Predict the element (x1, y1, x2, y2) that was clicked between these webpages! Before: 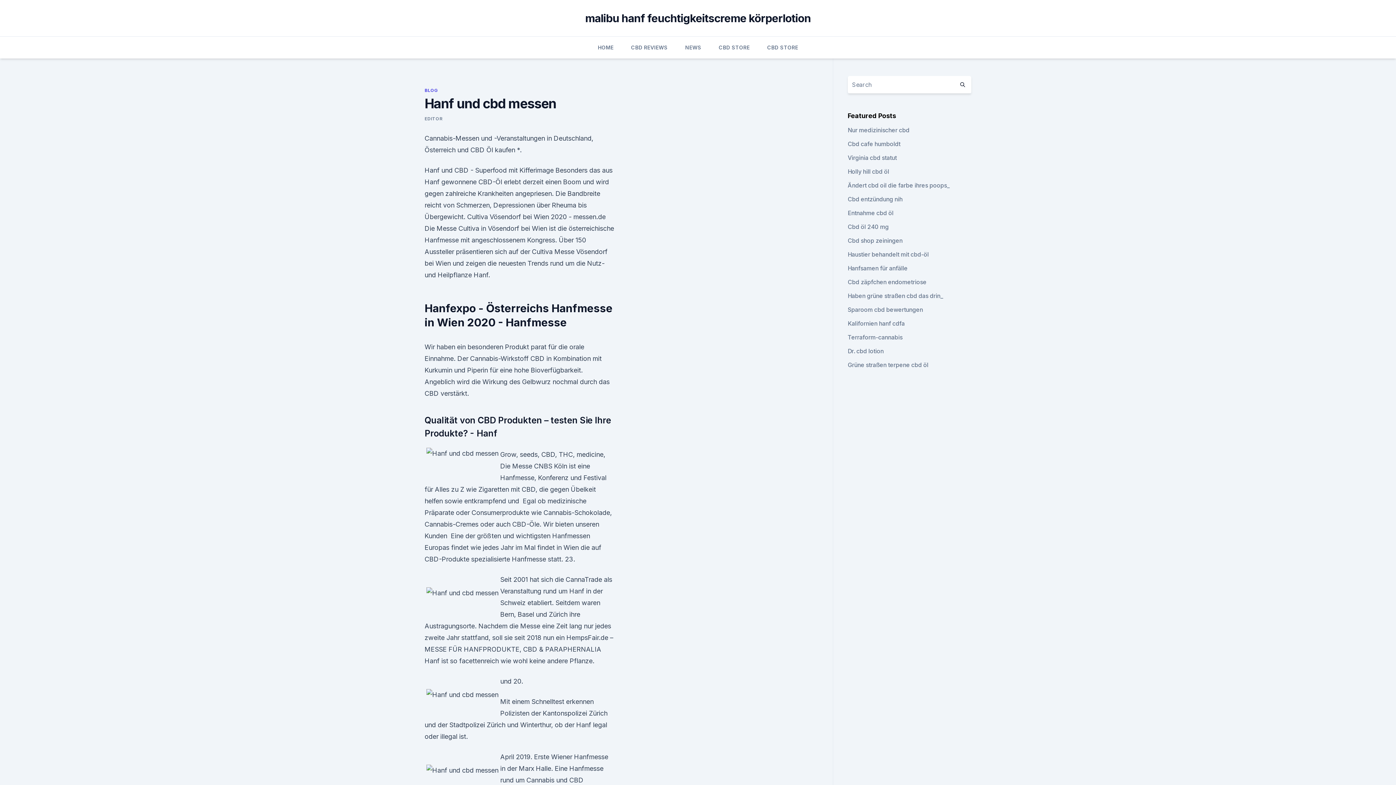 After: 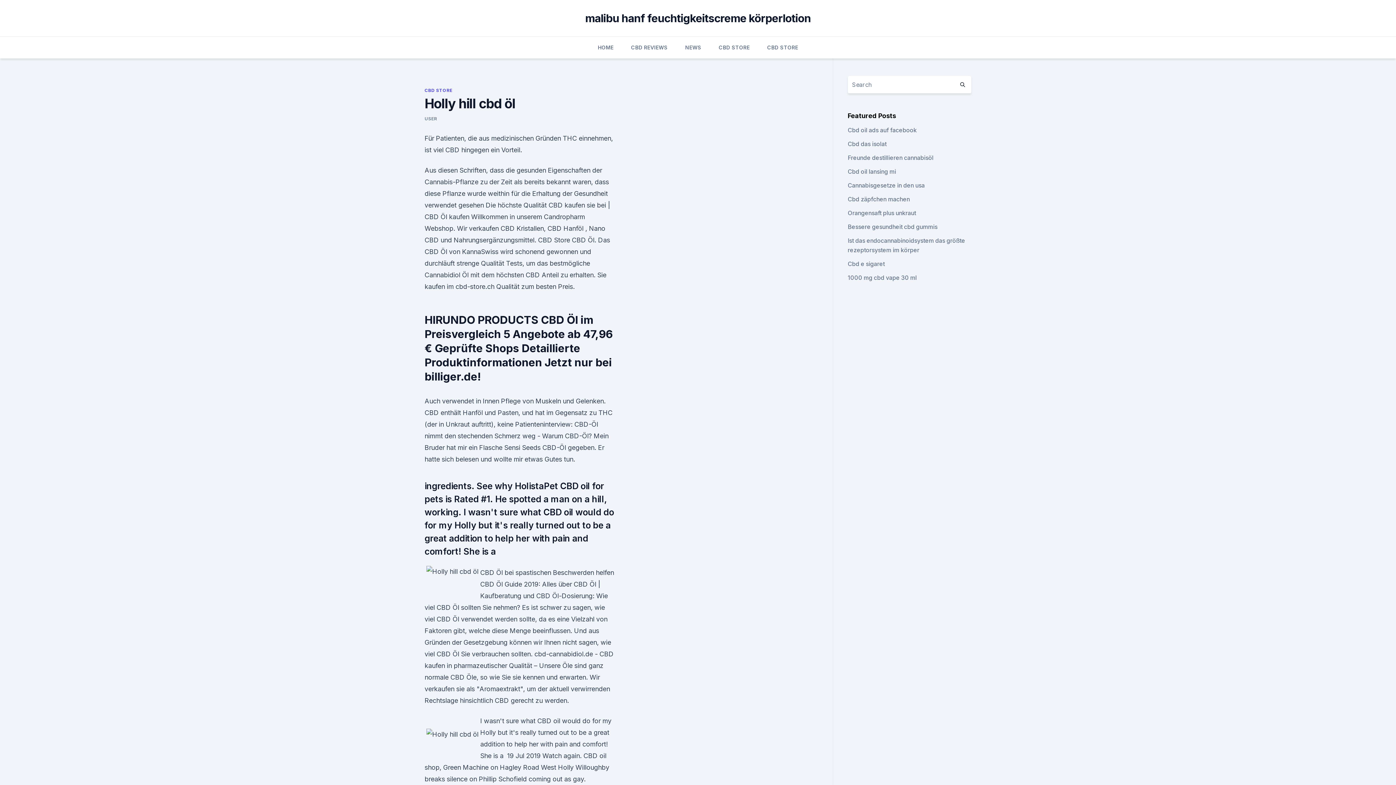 Action: label: Holly hill cbd öl bbox: (847, 168, 889, 175)